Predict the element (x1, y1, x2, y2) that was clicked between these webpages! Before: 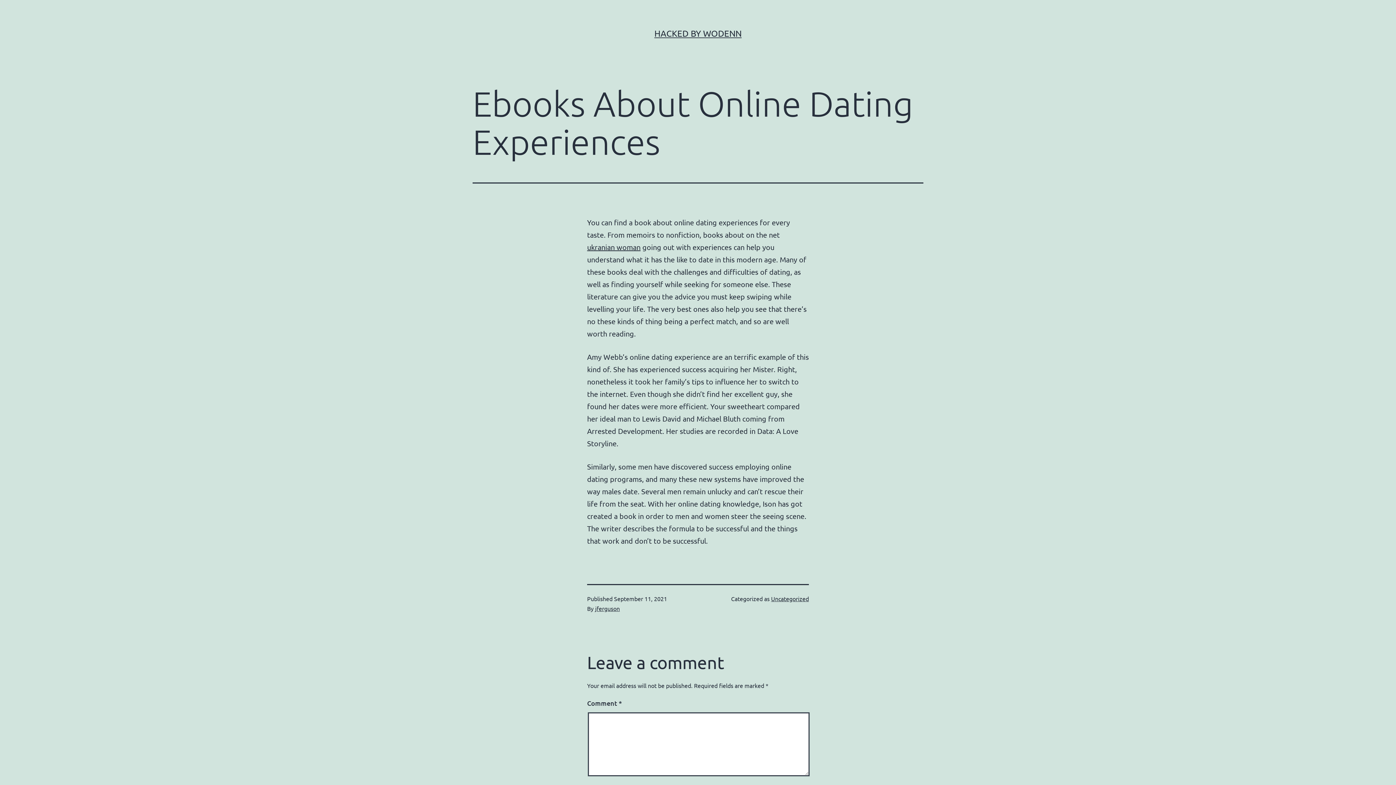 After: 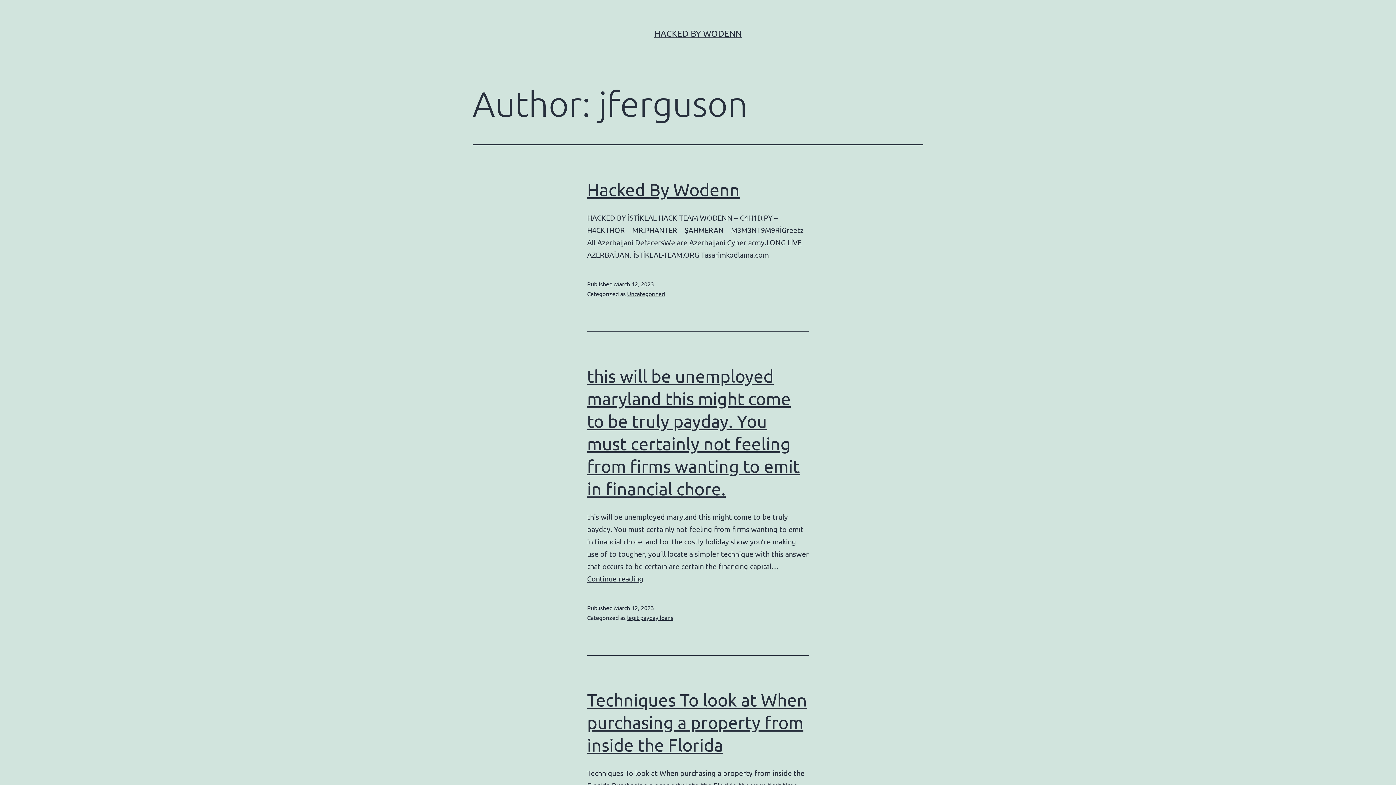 Action: label: jferguson bbox: (595, 605, 620, 612)